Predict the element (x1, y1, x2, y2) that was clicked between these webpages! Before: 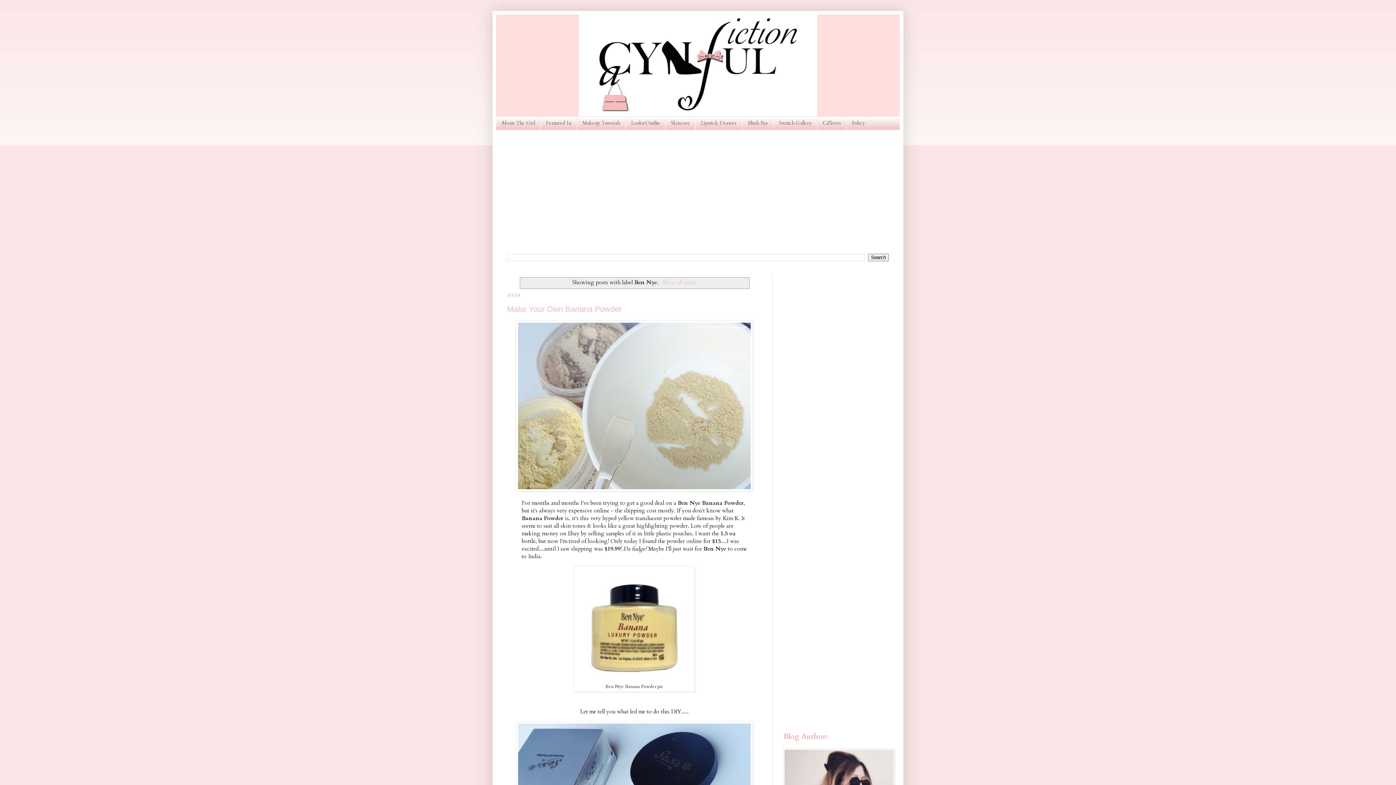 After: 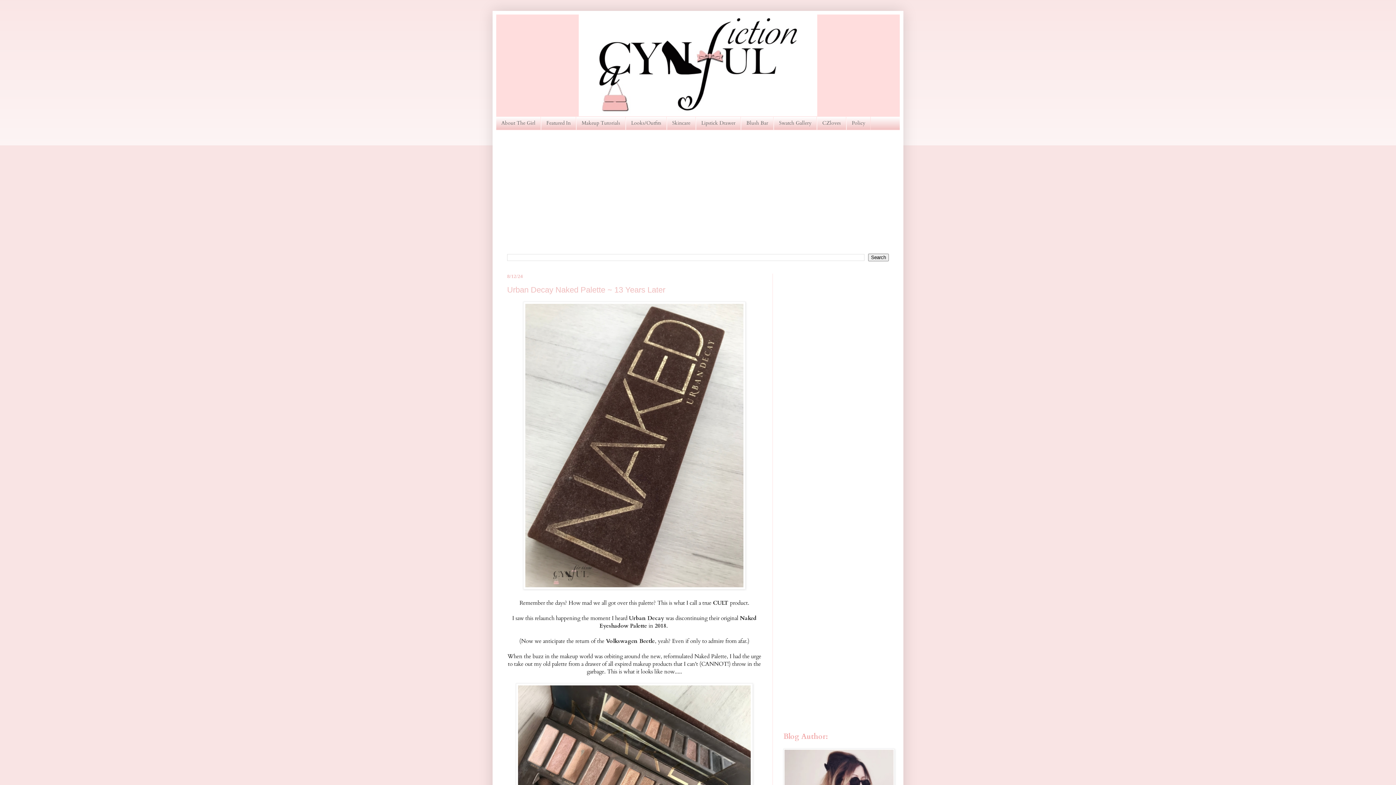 Action: bbox: (496, 14, 900, 116)